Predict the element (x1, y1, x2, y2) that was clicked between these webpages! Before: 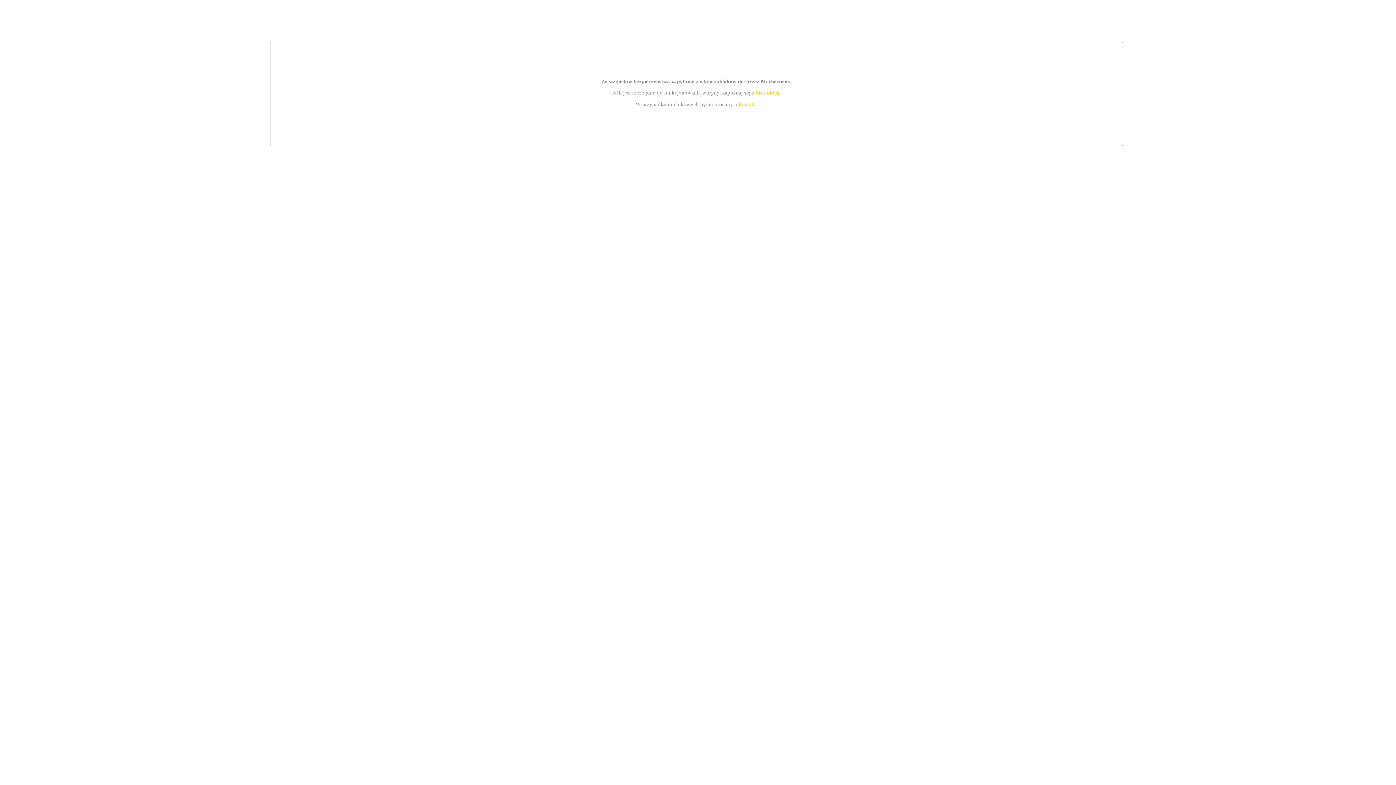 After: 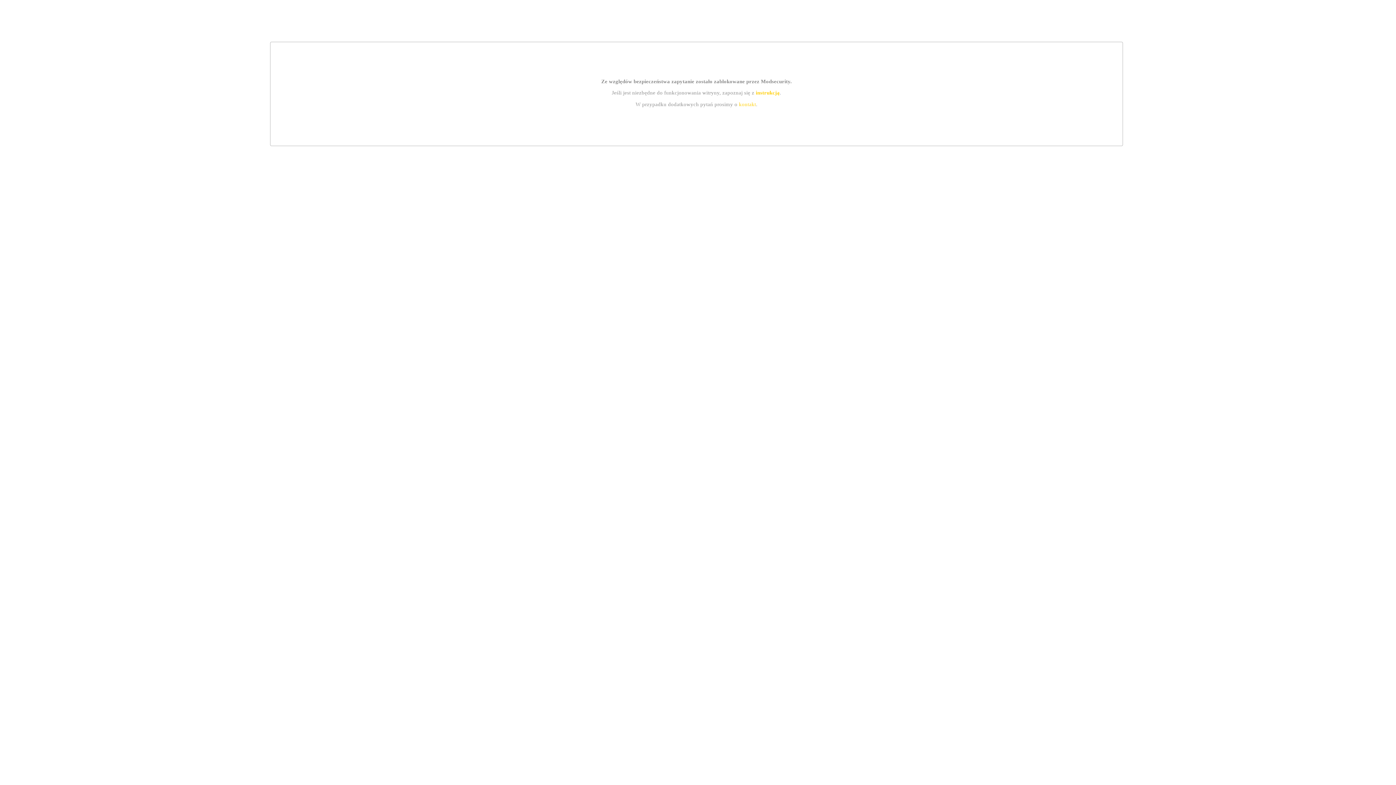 Action: label: instrukcją bbox: (755, 89, 779, 95)